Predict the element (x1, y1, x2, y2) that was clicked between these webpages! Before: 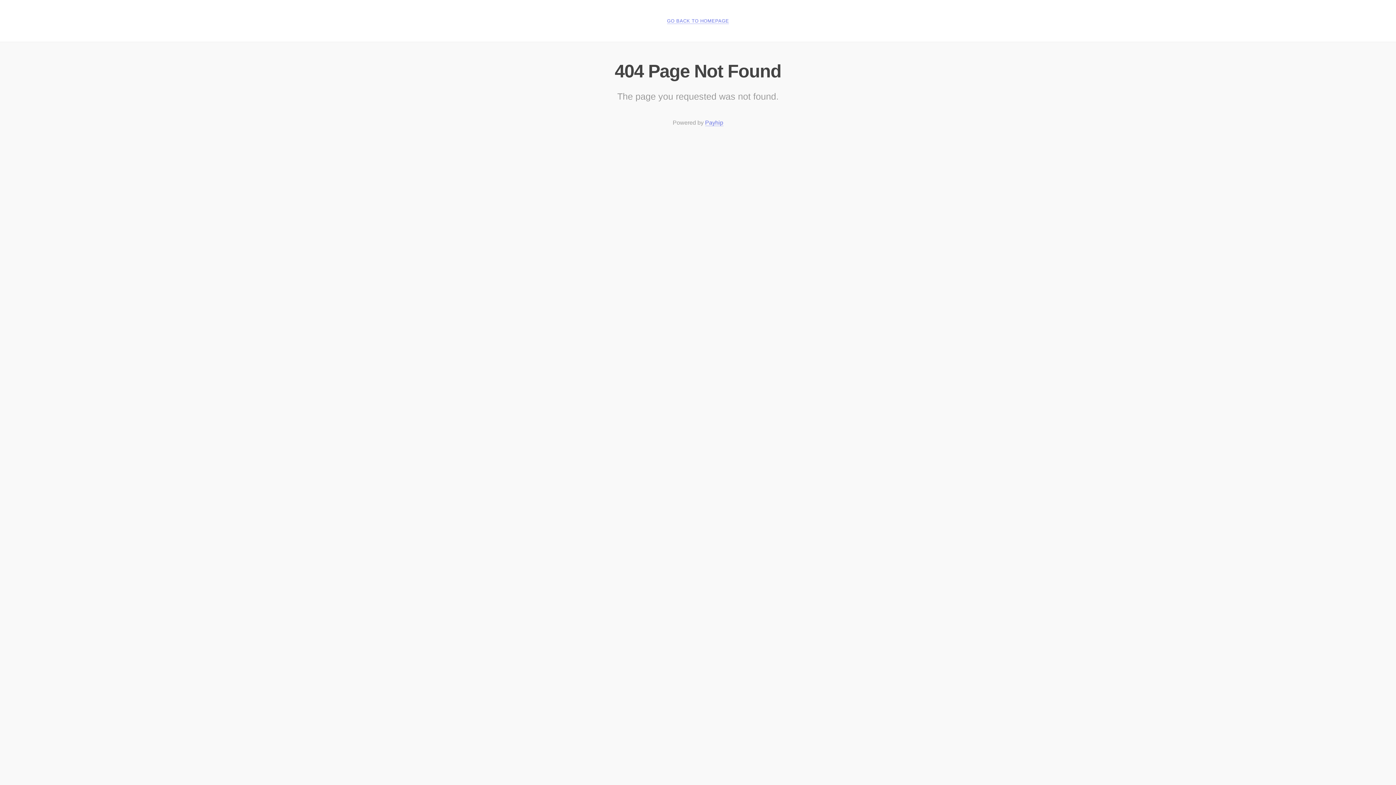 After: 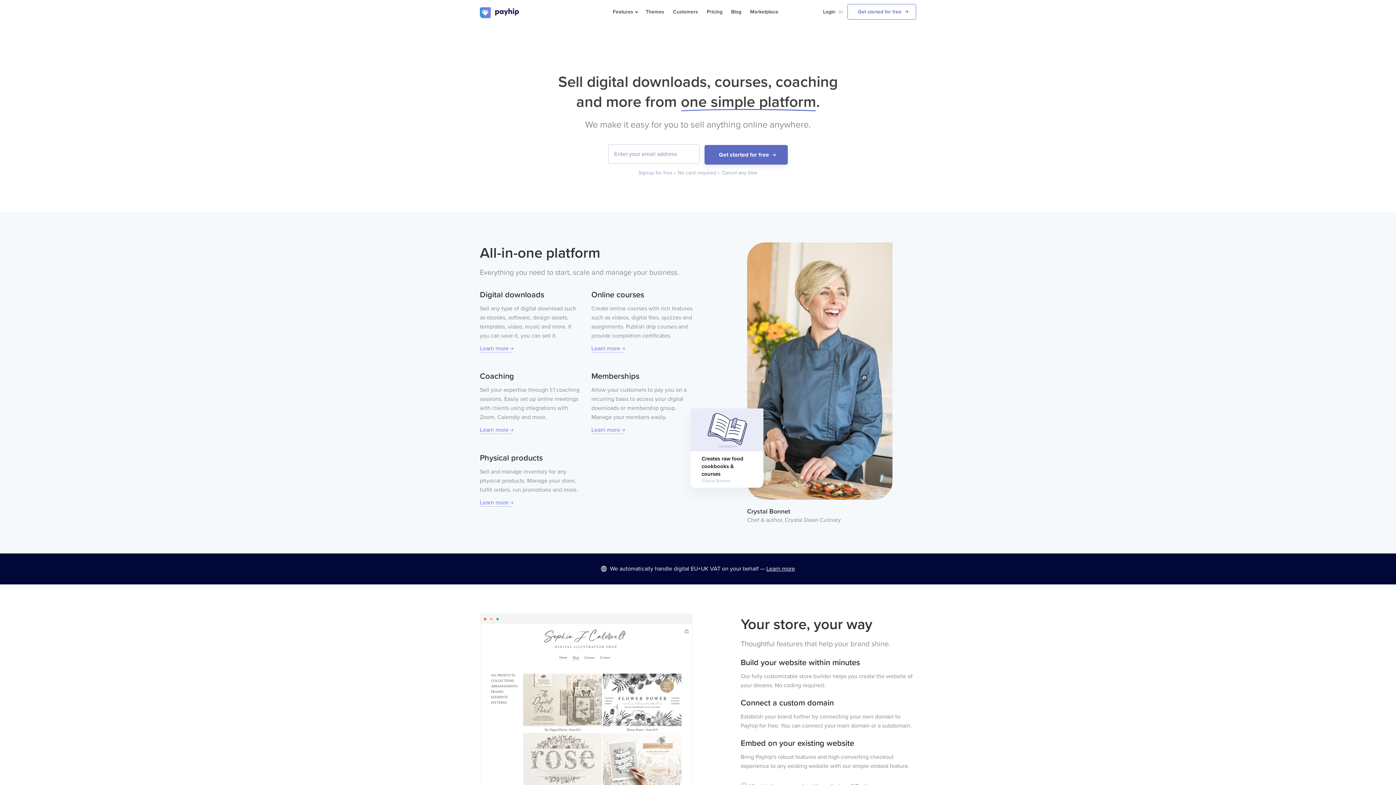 Action: label: Payhip bbox: (705, 119, 723, 126)